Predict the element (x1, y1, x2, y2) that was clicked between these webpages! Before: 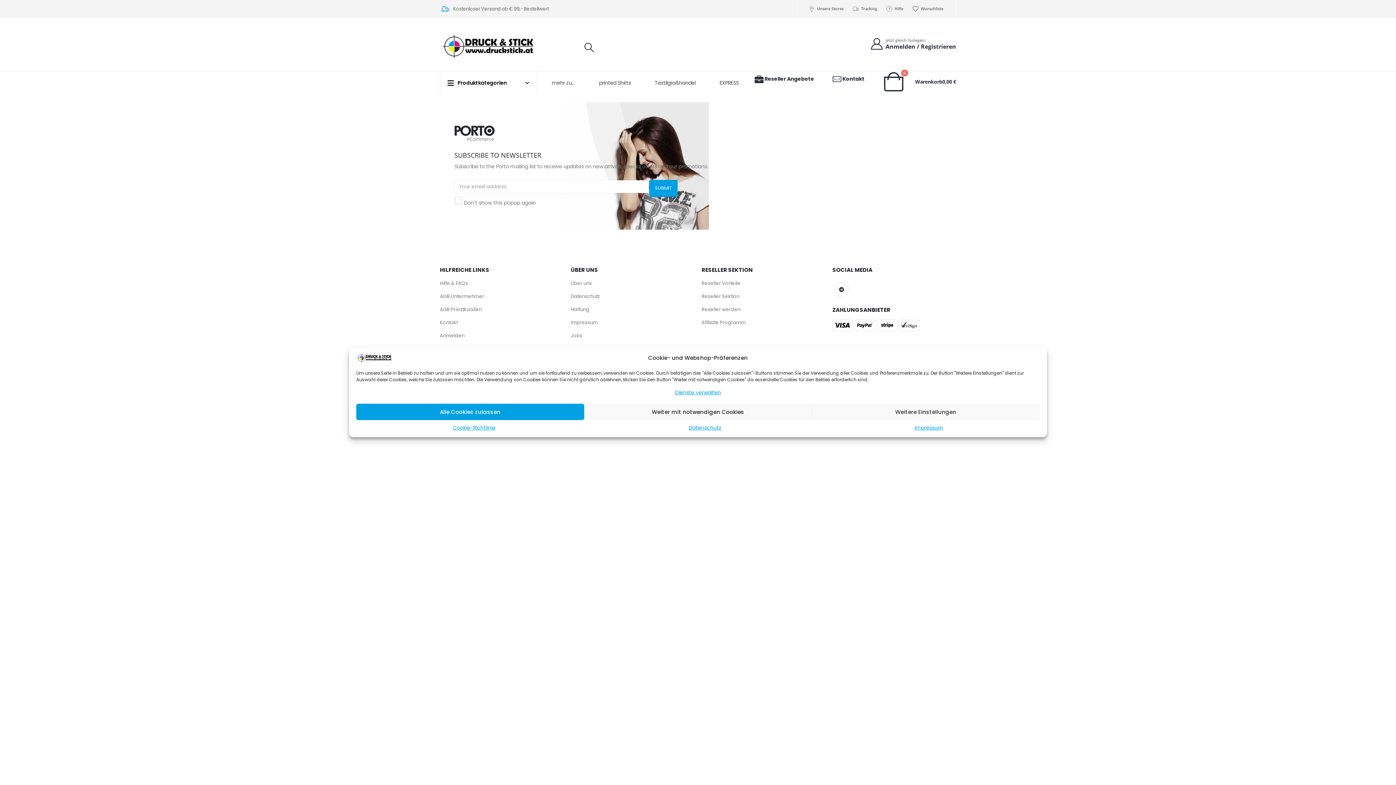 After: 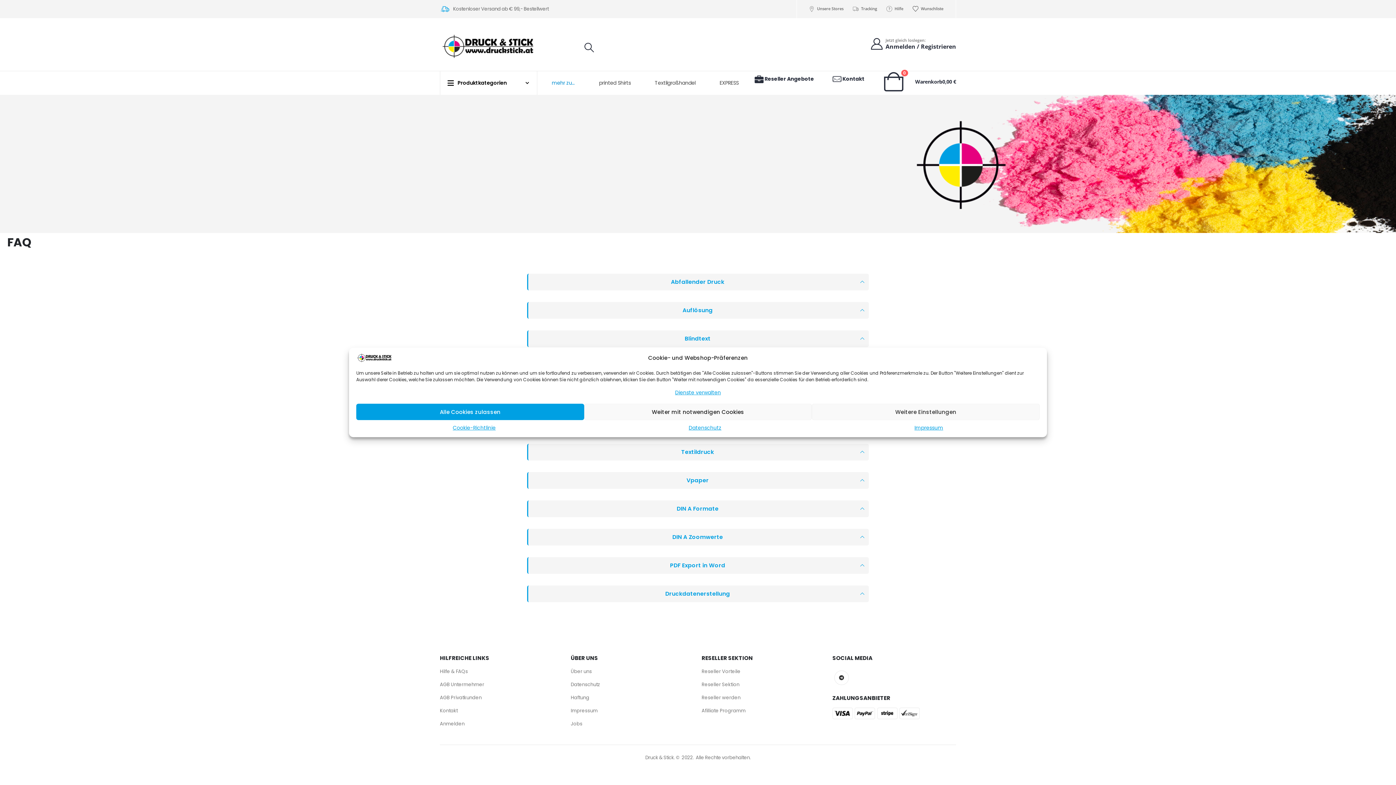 Action: bbox: (886, 4, 903, 12) label: Hilfe